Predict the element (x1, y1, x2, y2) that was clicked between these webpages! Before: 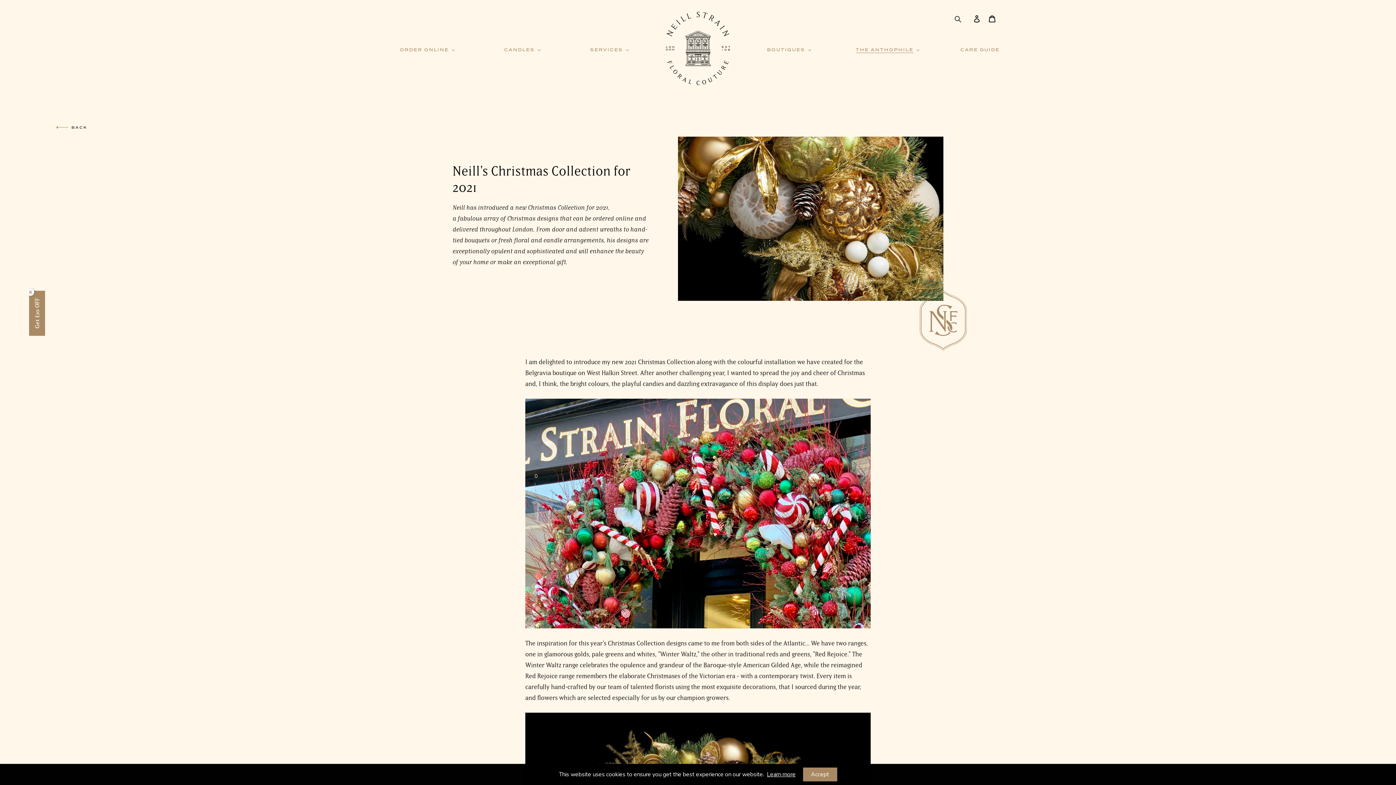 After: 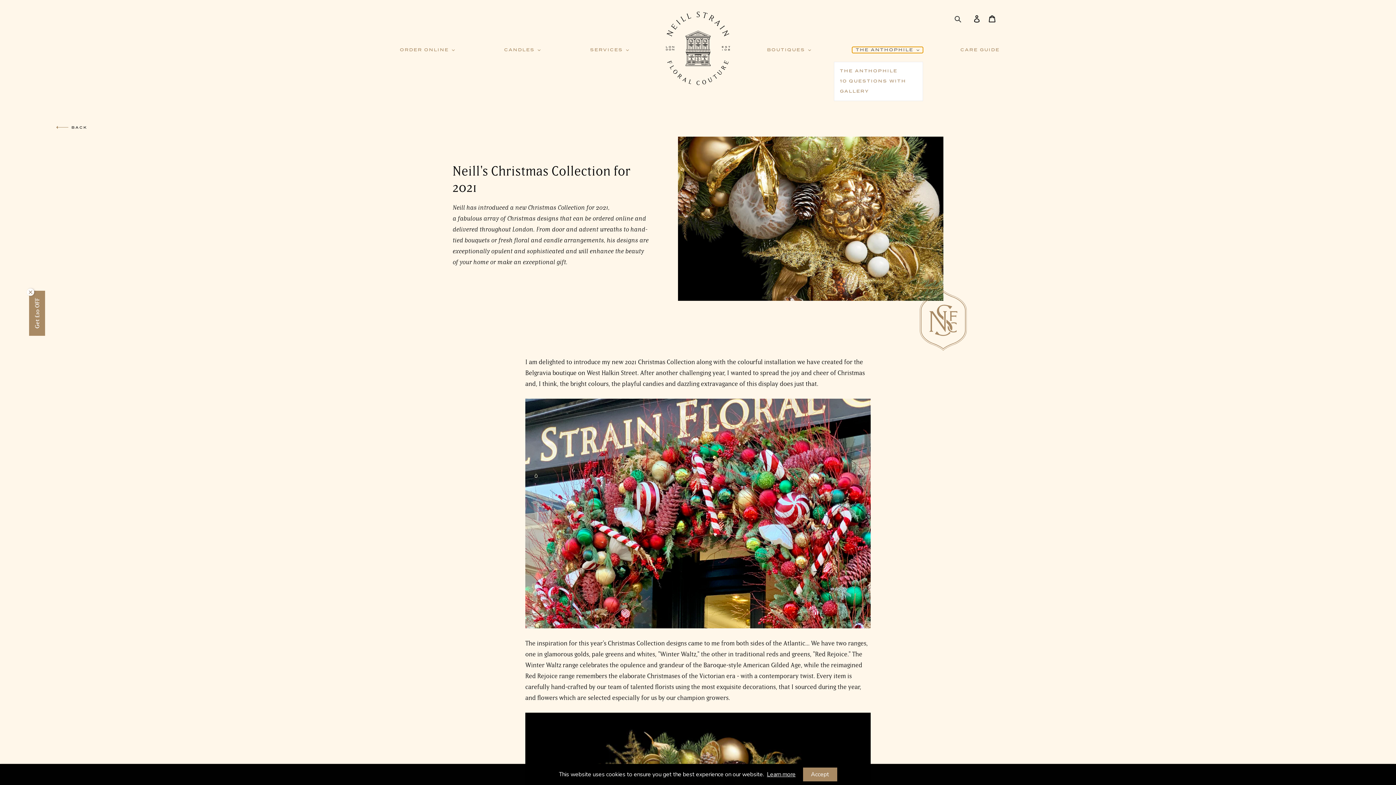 Action: label: THE ANTHOPHILE bbox: (852, 46, 923, 53)